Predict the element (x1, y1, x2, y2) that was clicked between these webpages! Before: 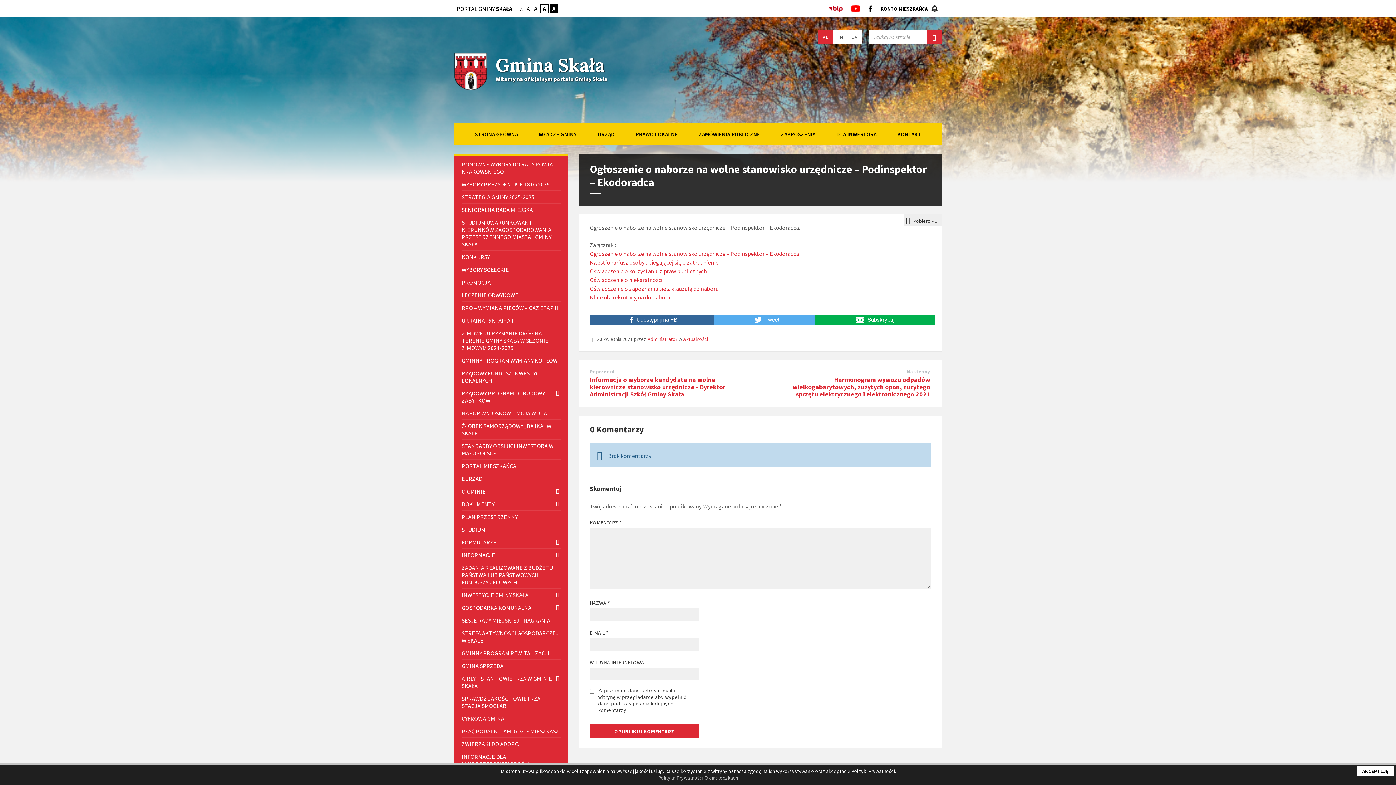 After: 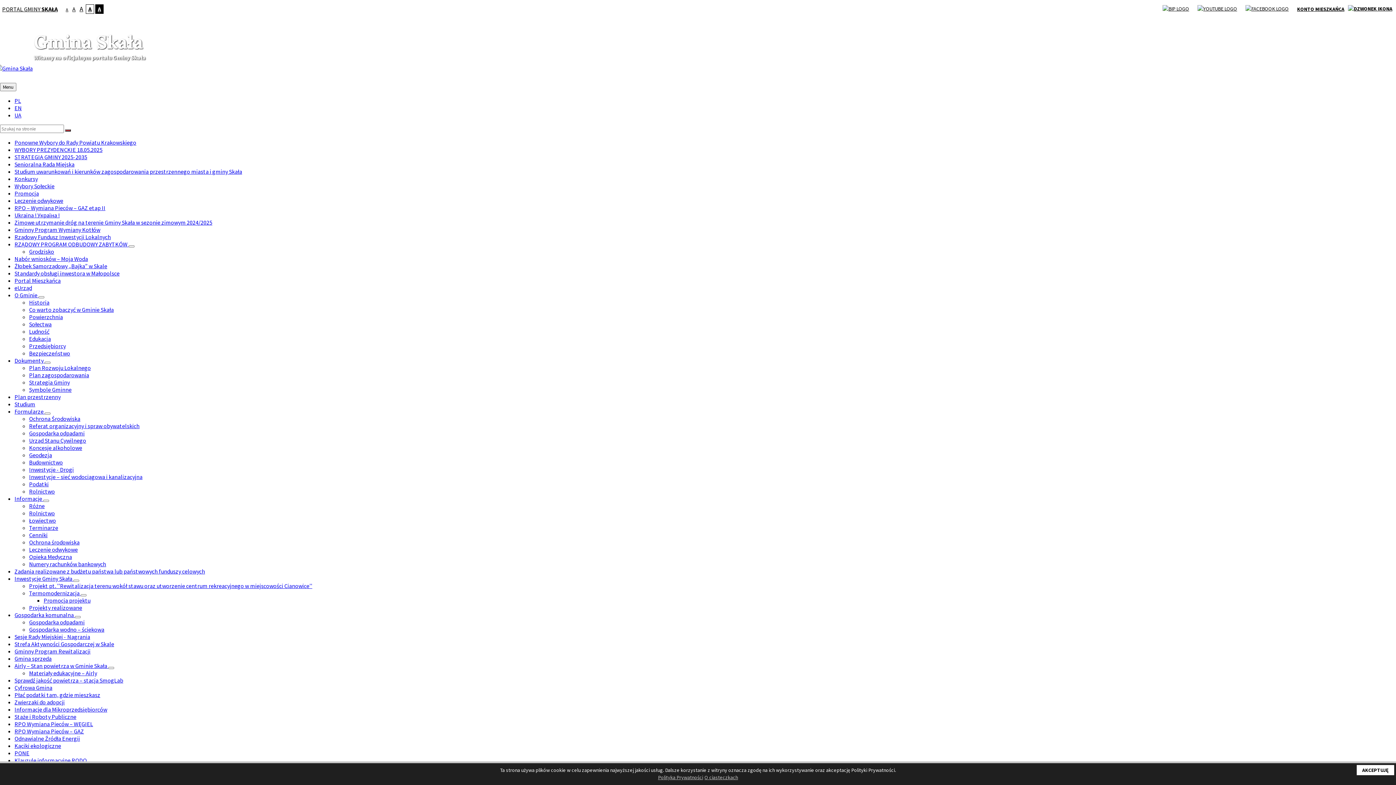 Action: bbox: (461, 589, 560, 601) label: INWESTYCJE GMINY SKAŁA